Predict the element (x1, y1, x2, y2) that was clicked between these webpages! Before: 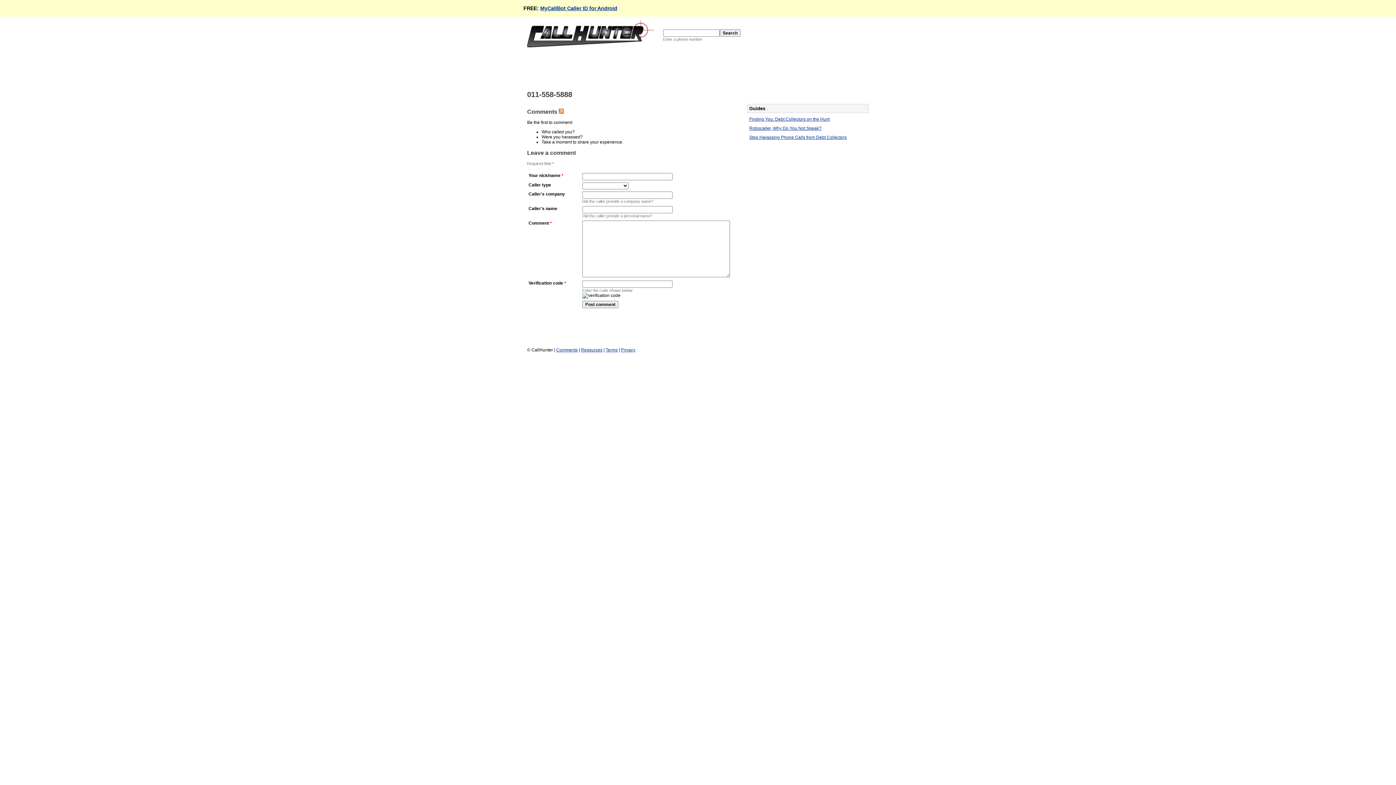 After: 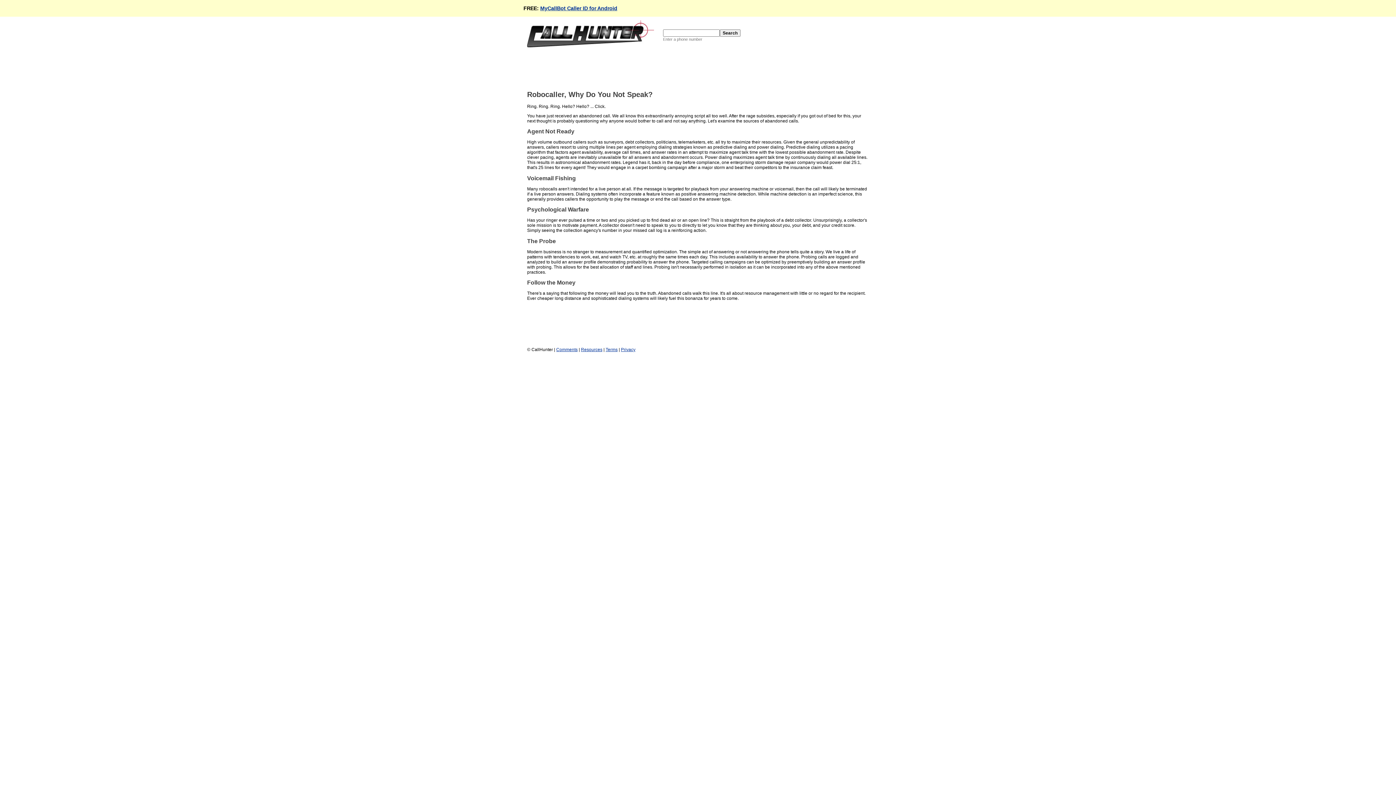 Action: bbox: (749, 125, 821, 130) label: Robocaller, Why Do You Not Speak?